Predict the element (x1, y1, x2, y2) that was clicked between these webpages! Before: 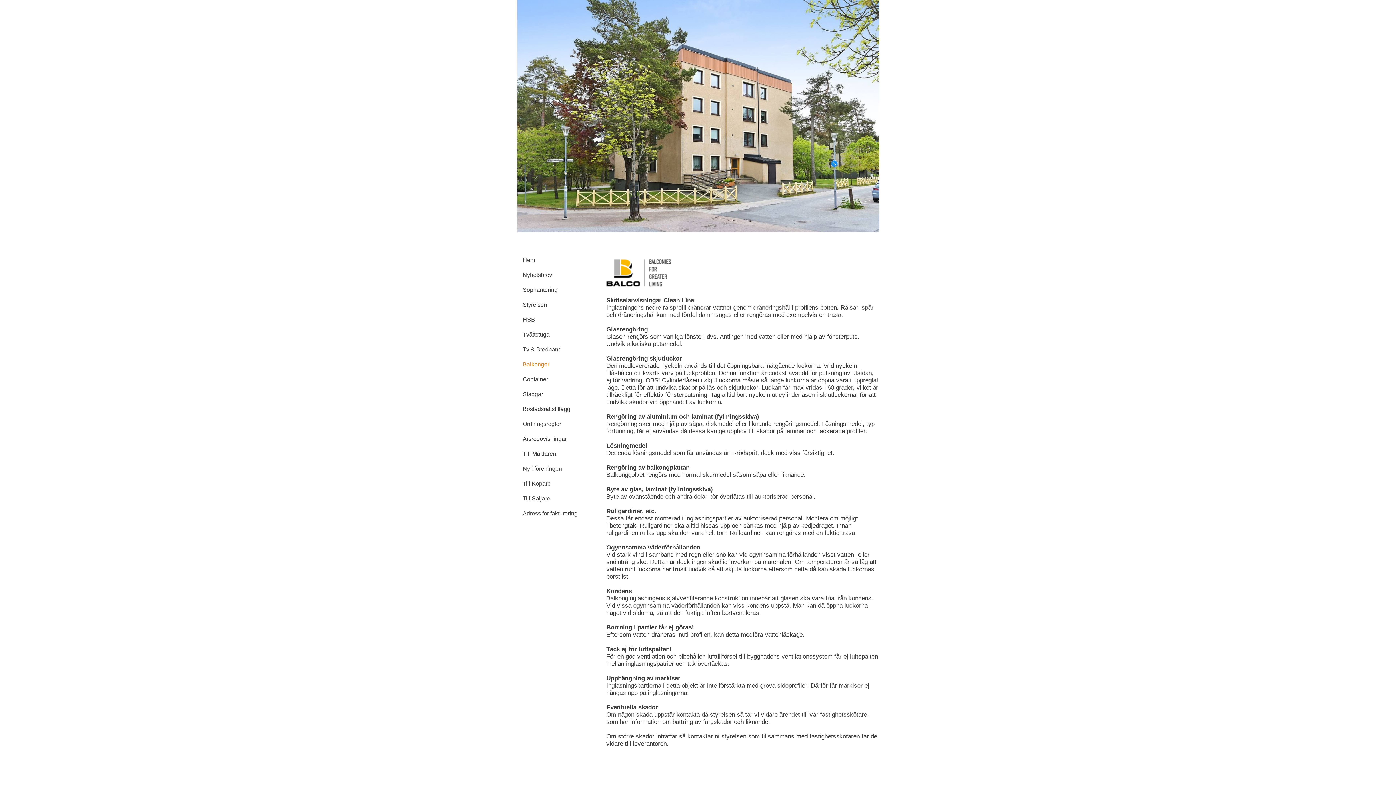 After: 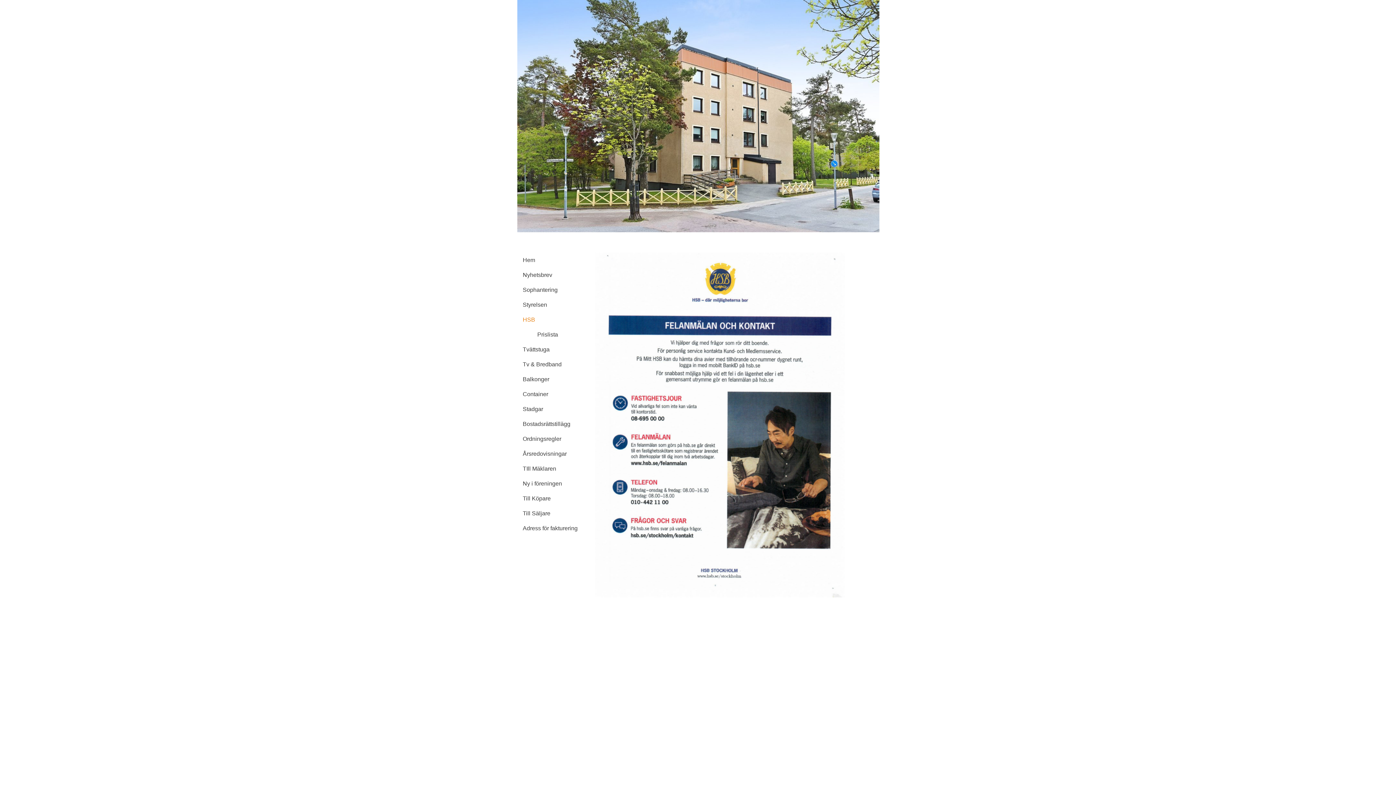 Action: label: HSB bbox: (517, 313, 583, 328)